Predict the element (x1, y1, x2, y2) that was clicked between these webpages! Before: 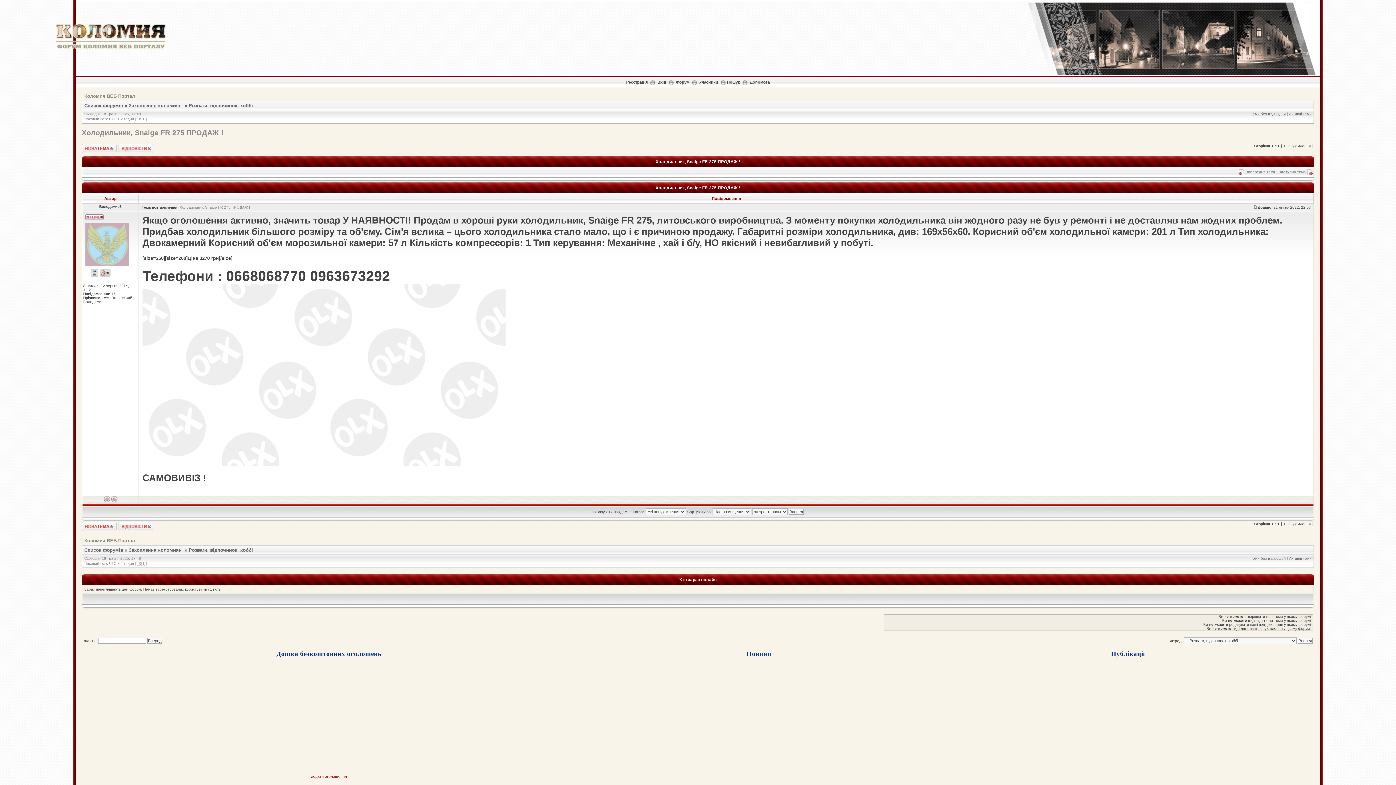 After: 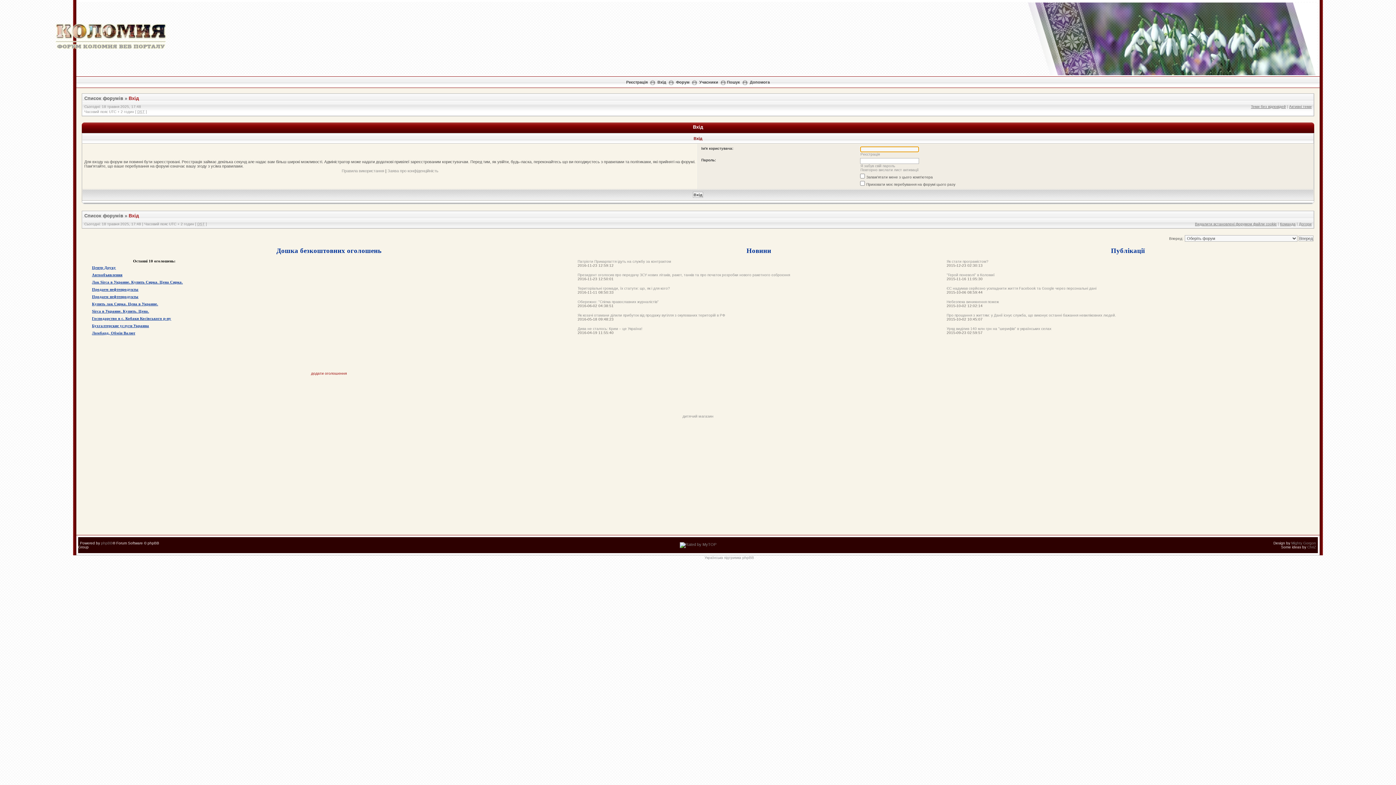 Action: label: Вхід bbox: (657, 80, 666, 84)